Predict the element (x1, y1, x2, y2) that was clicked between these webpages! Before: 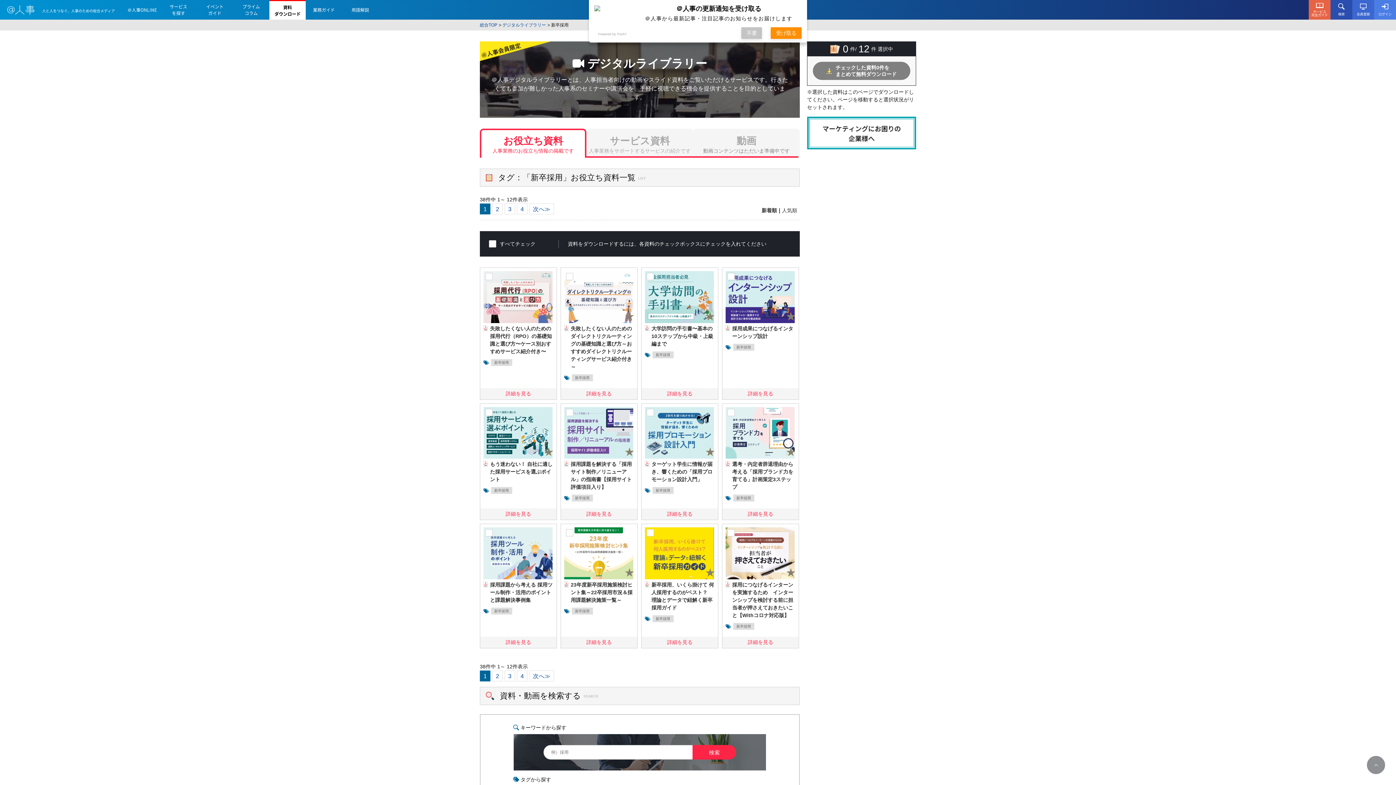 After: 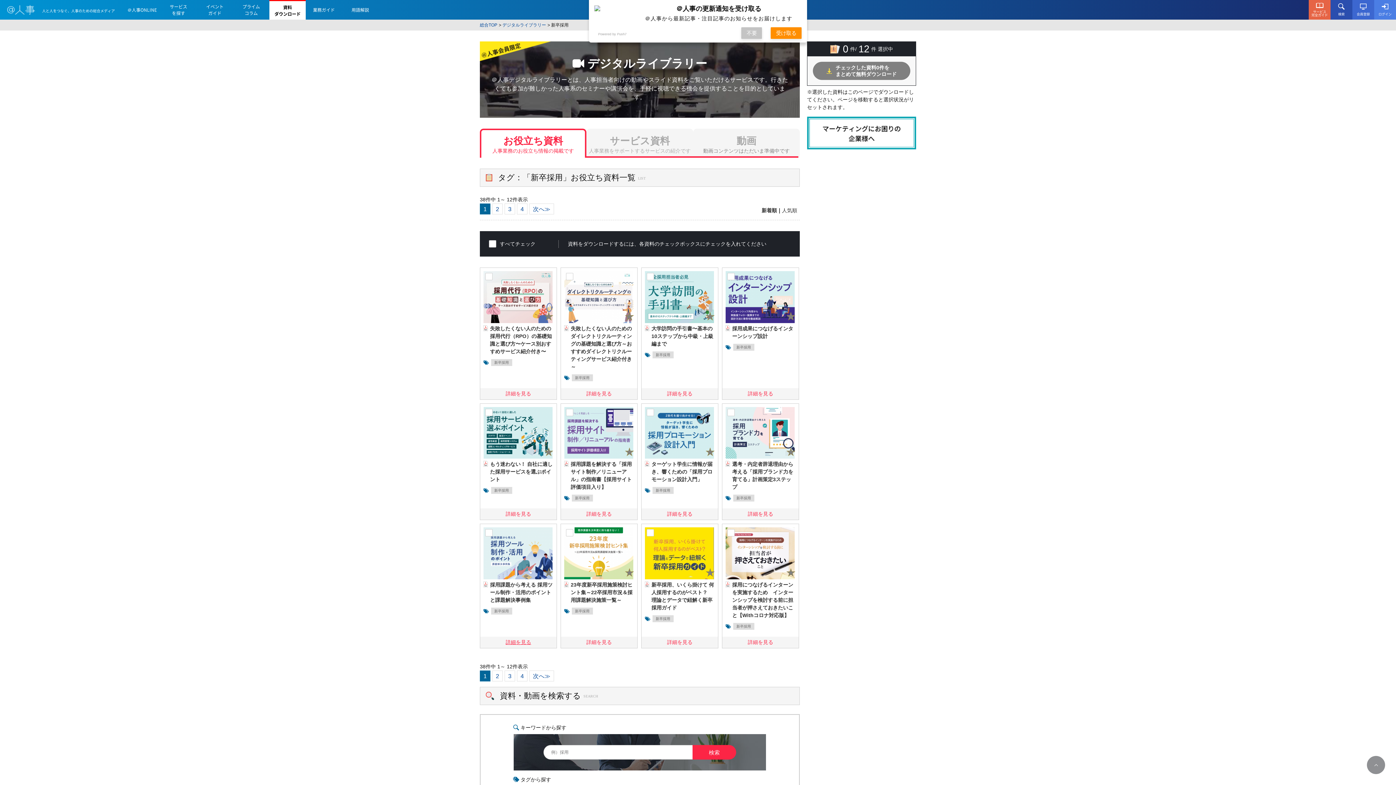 Action: bbox: (480, 636, 556, 648) label: 詳細を見る